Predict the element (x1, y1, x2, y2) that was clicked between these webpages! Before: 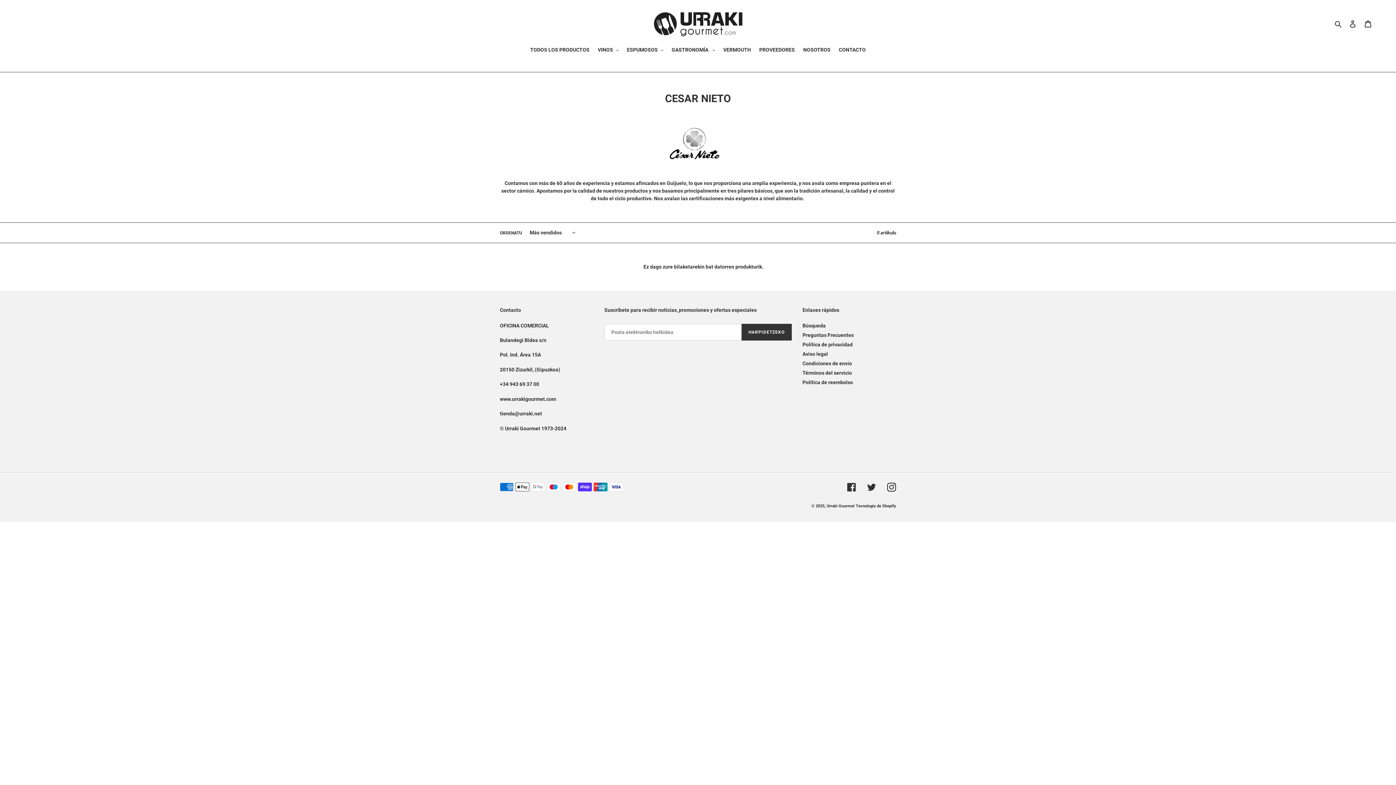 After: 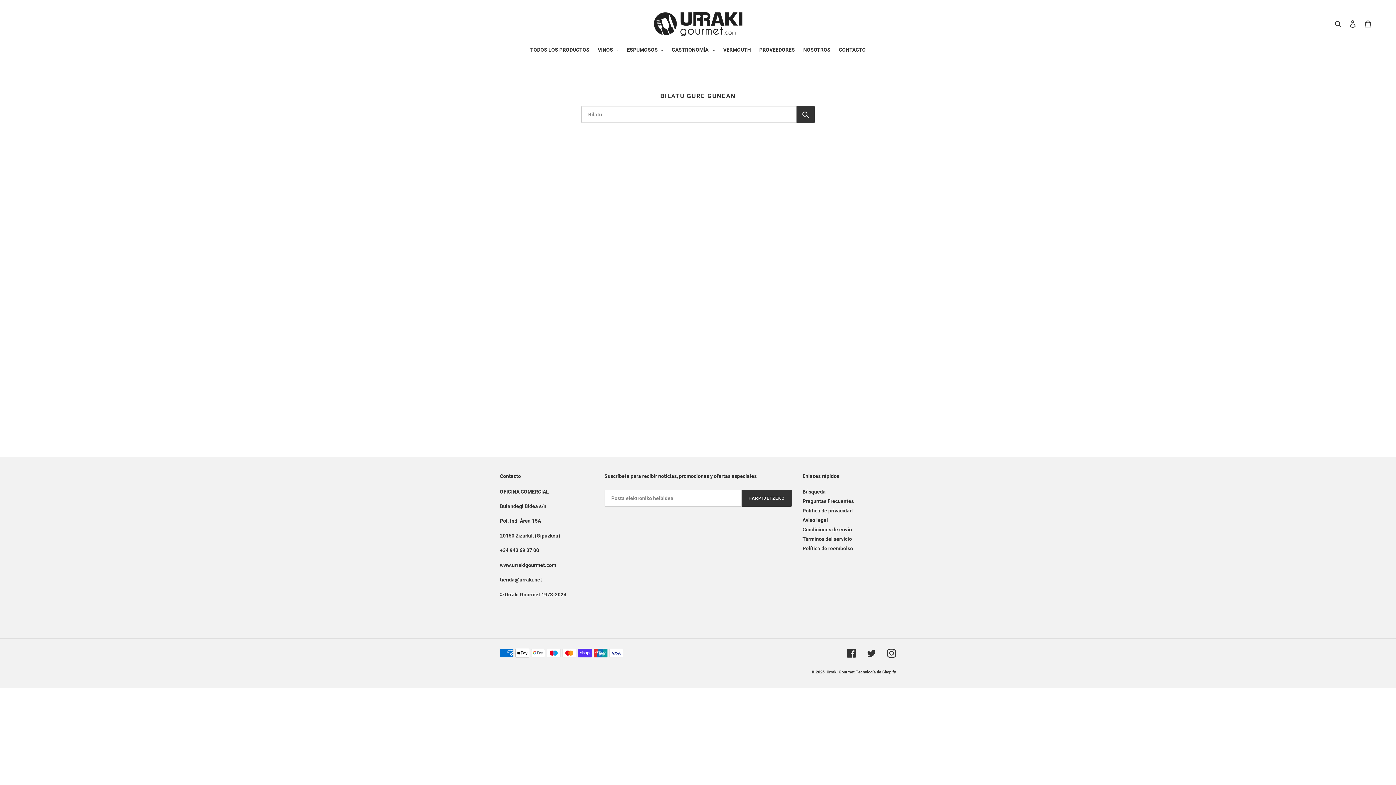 Action: bbox: (802, 322, 826, 328) label: Búsqueda